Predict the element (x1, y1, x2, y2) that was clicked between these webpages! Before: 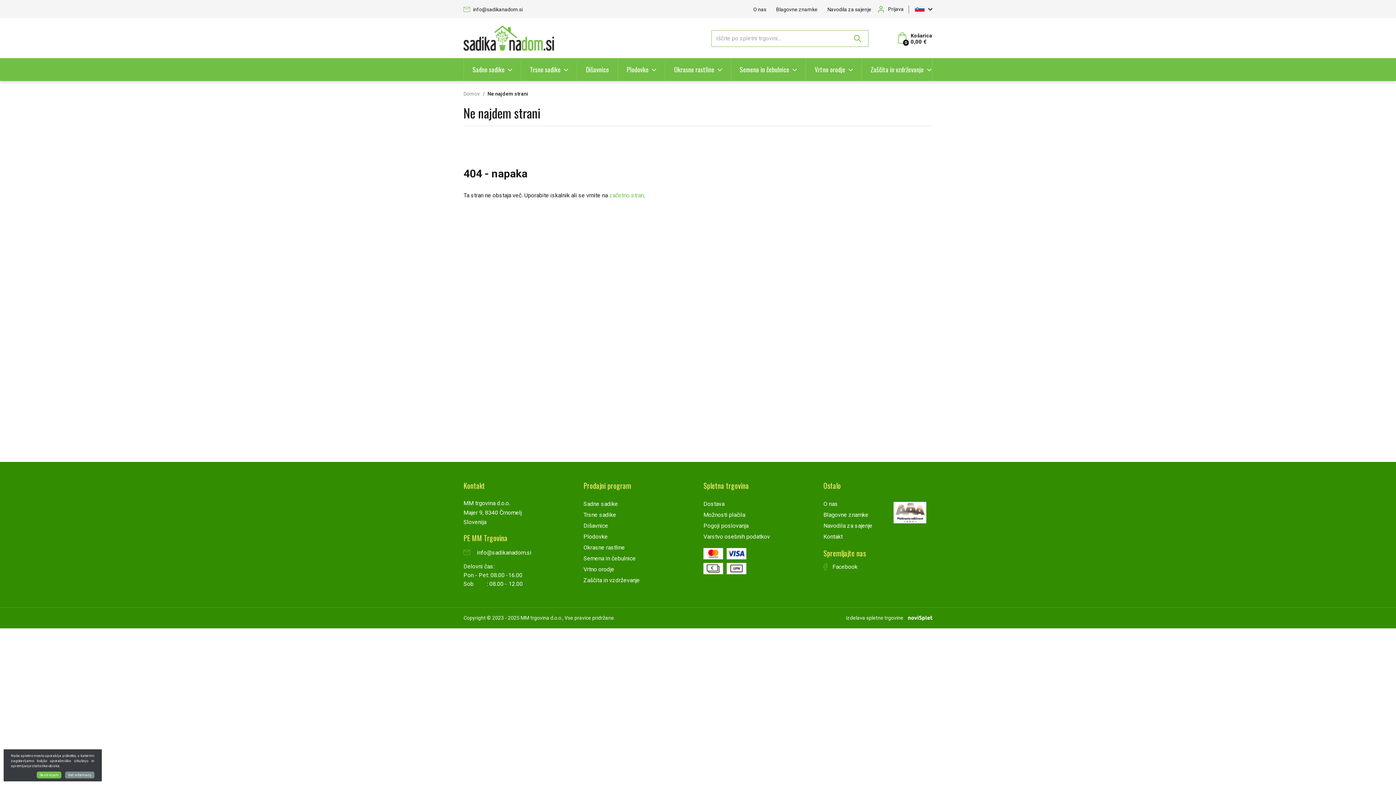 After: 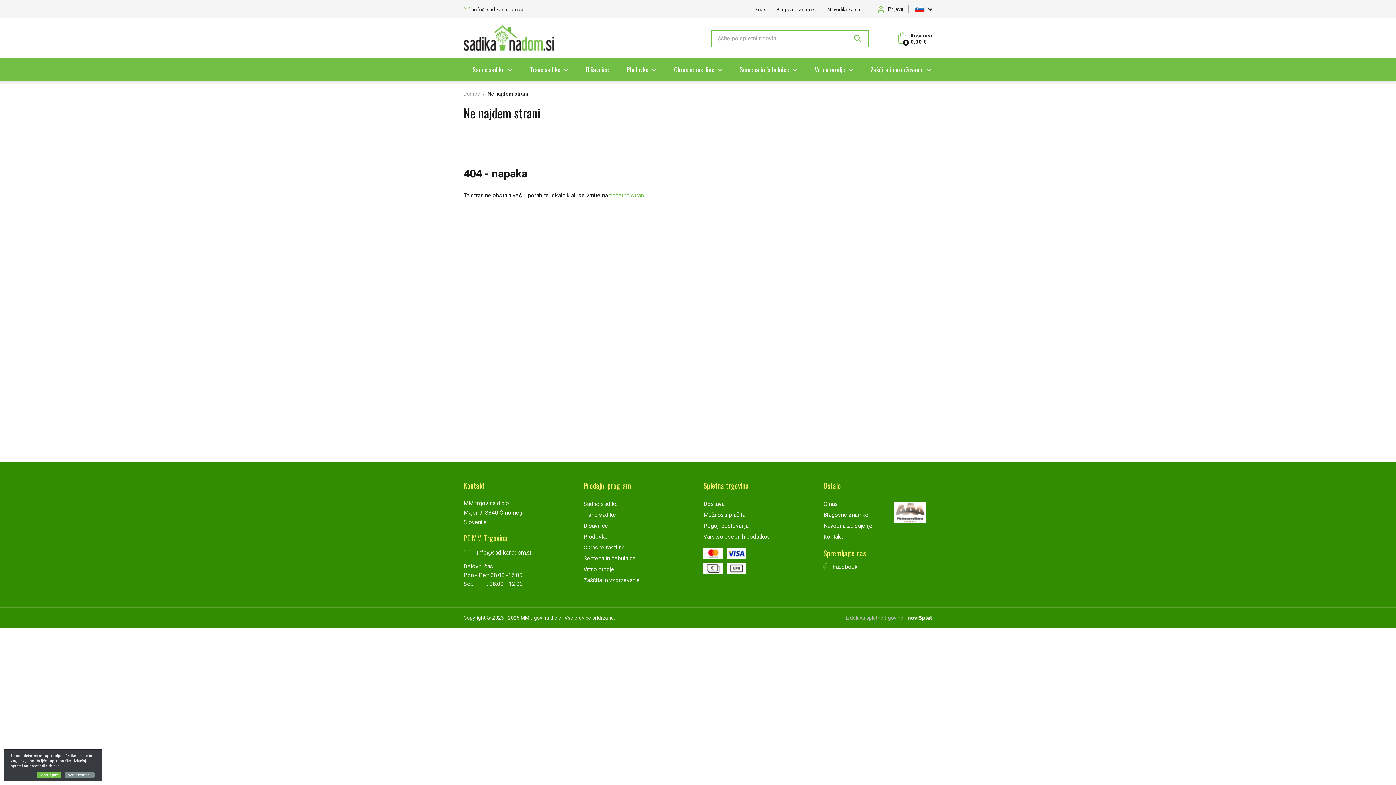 Action: bbox: (846, 614, 932, 622) label: izdelava spletne trgovine